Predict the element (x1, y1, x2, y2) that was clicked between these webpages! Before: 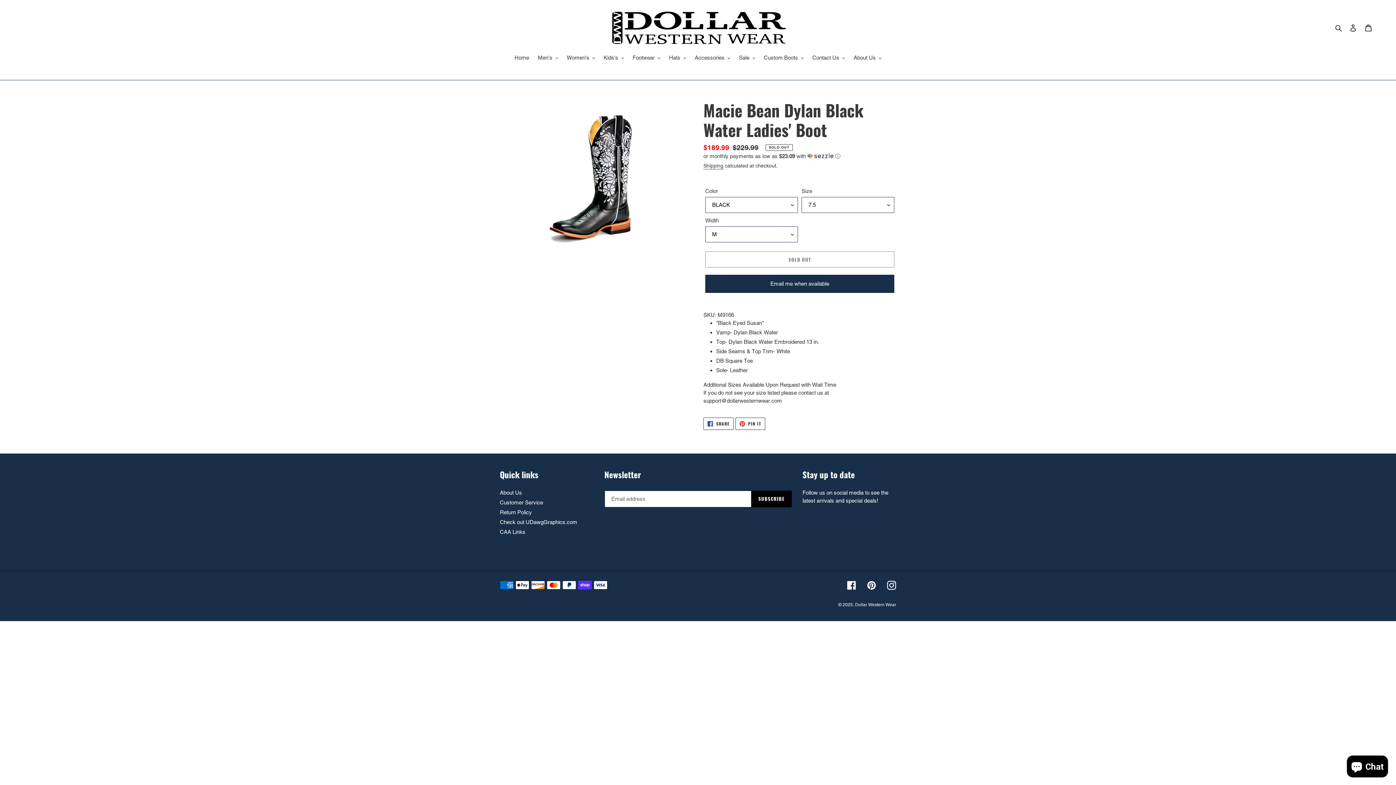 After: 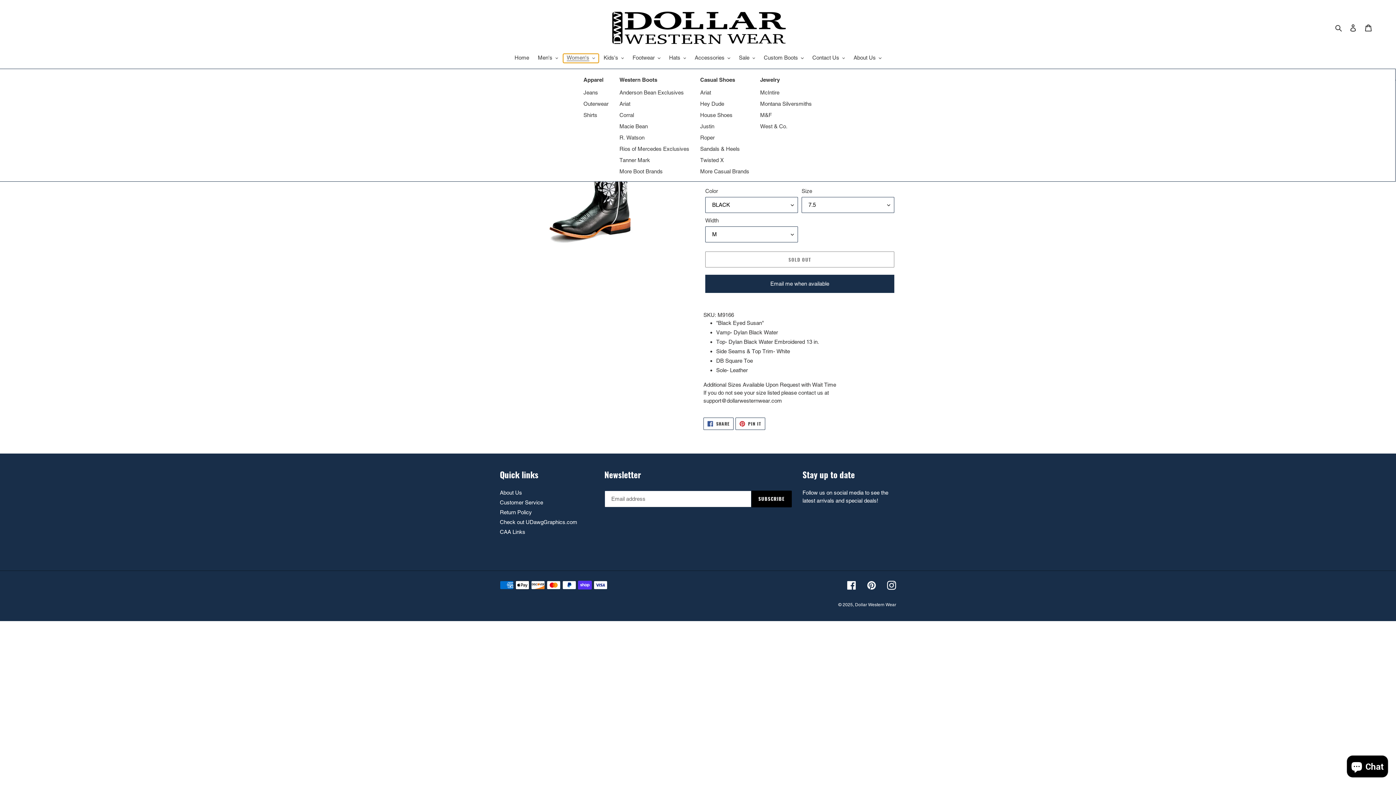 Action: label: Women's bbox: (563, 53, 598, 62)